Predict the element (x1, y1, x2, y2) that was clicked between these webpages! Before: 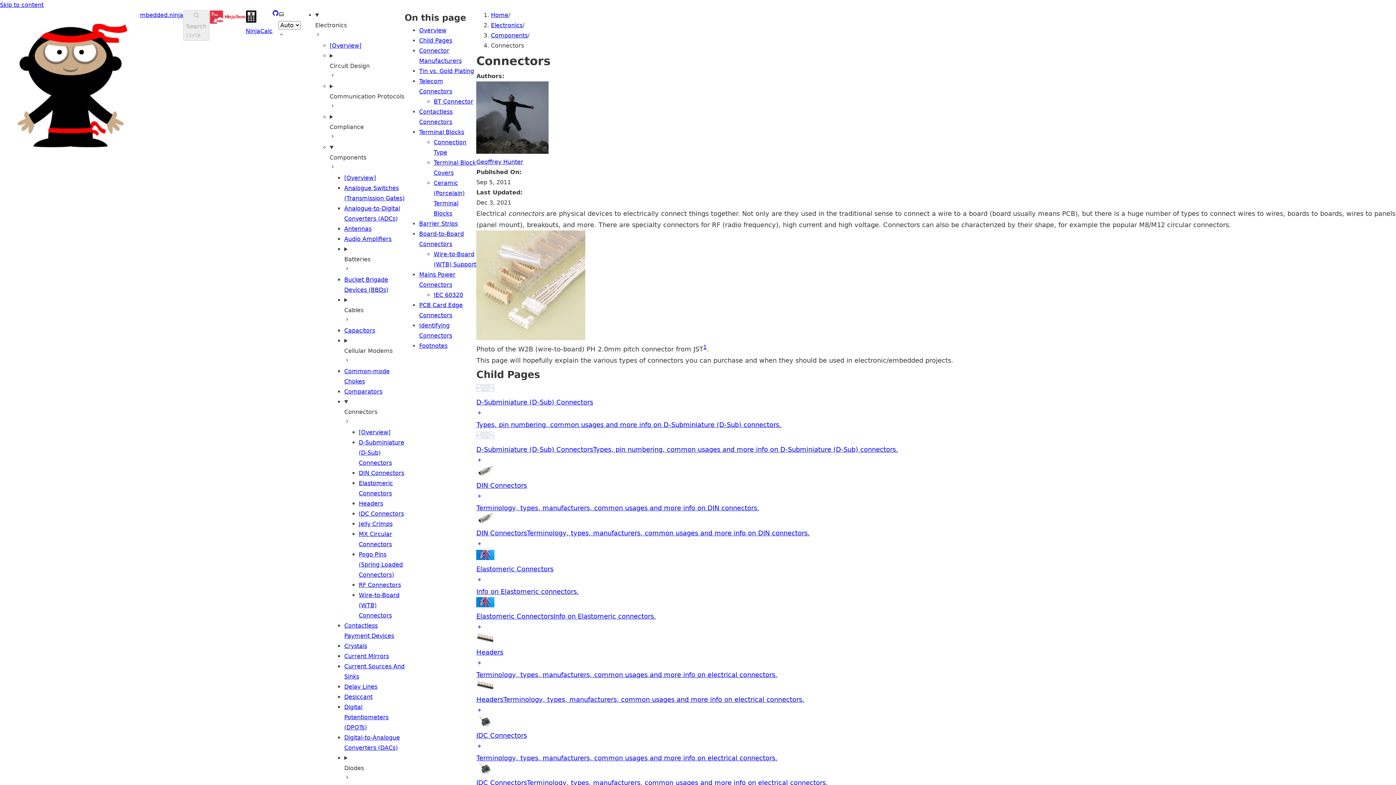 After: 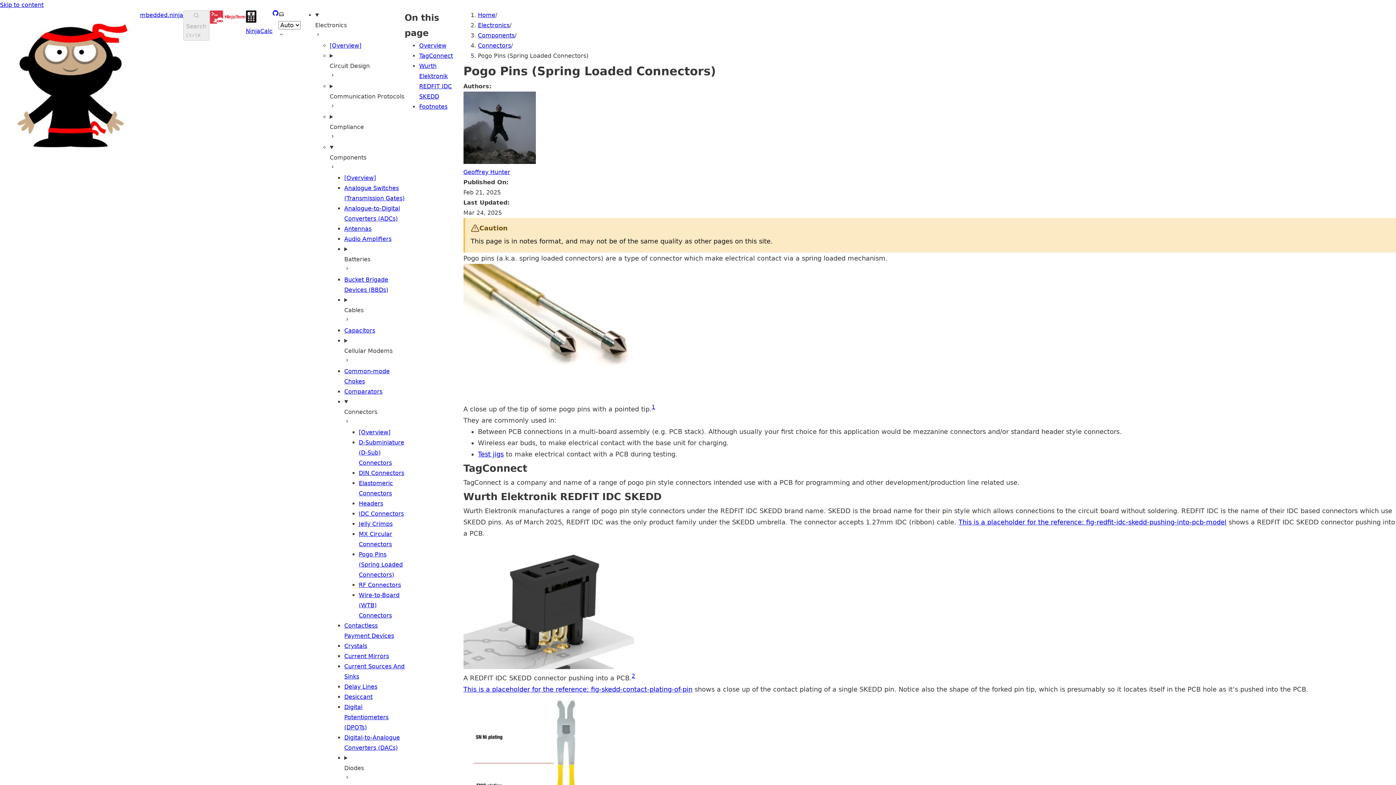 Action: label: Pogo Pins (Spring Loaded Connectors) bbox: (358, 551, 402, 578)